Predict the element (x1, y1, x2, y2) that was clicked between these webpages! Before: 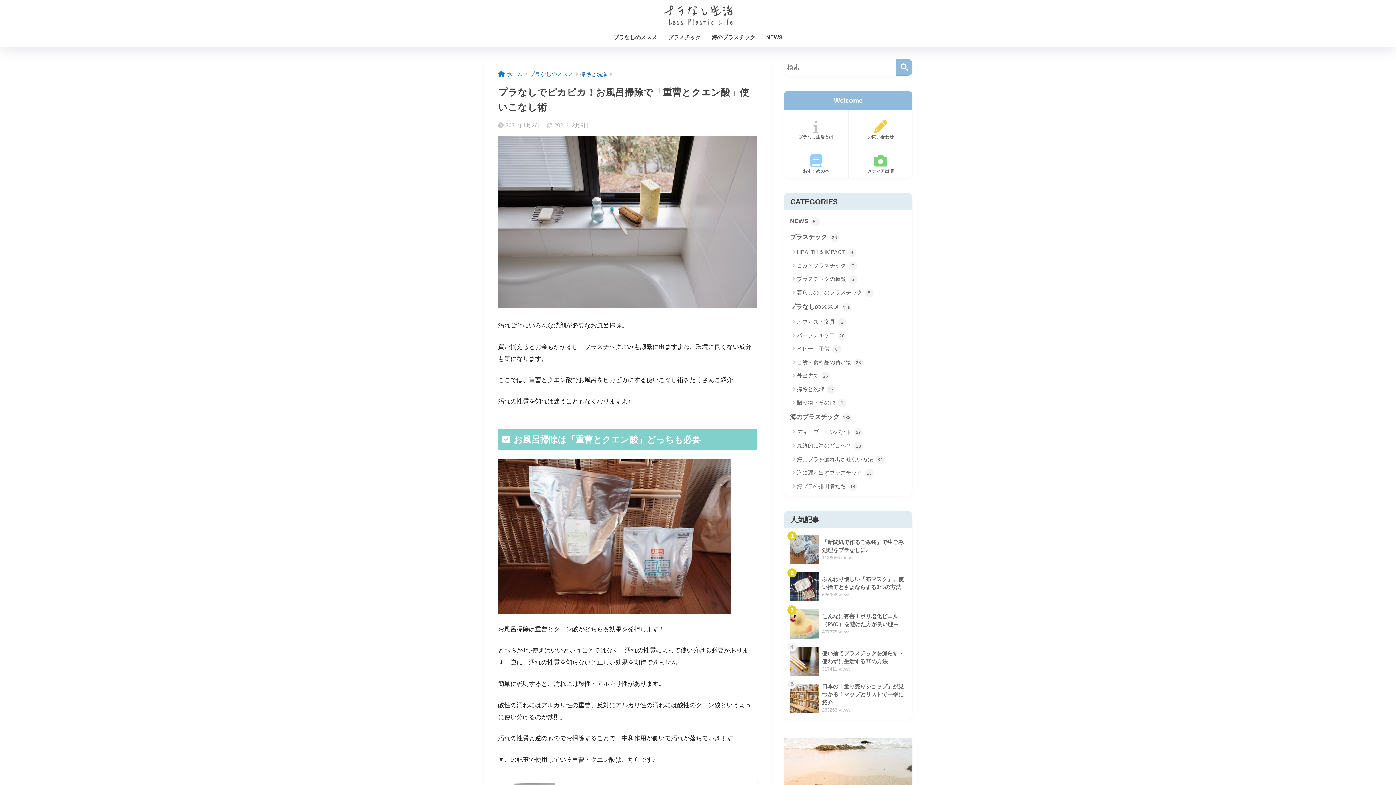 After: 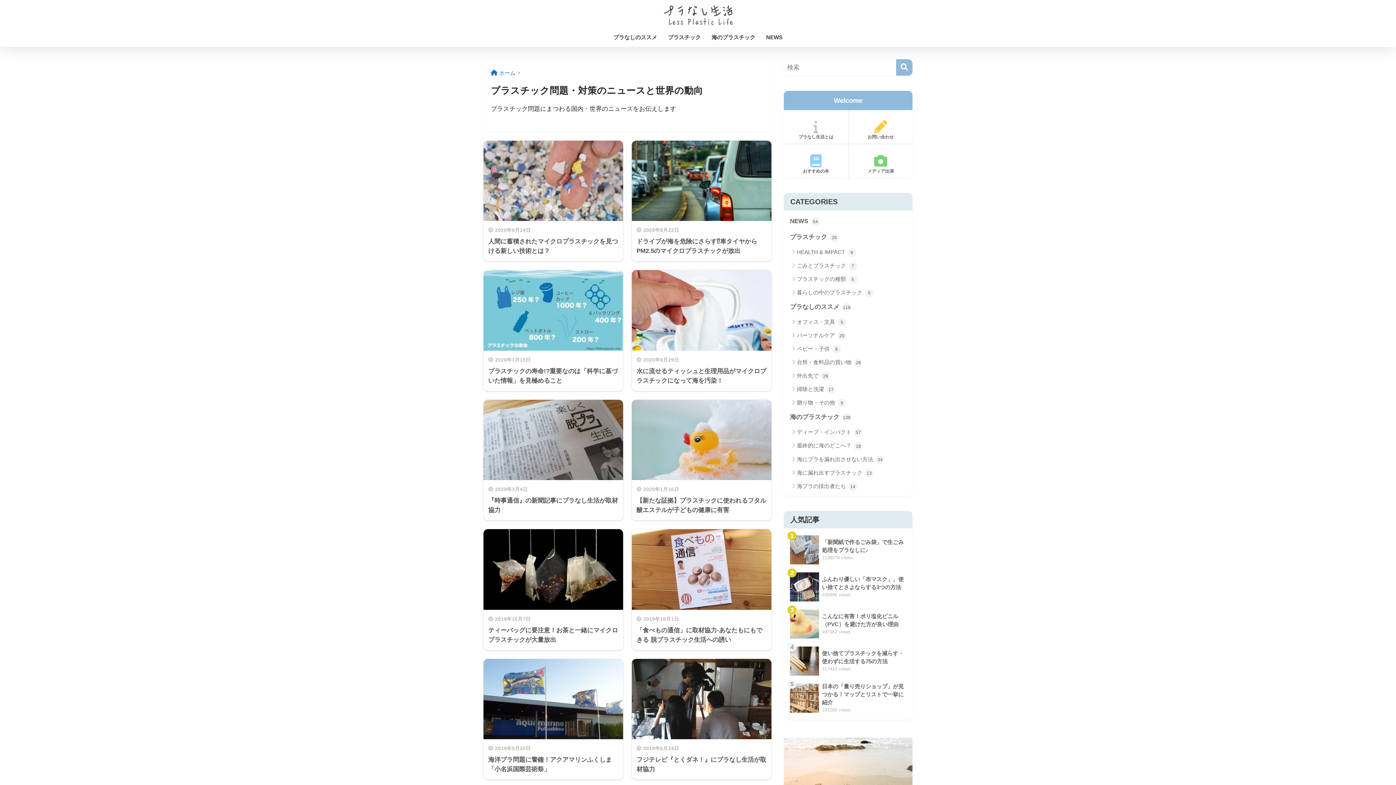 Action: label: NEWS bbox: (760, 29, 788, 46)